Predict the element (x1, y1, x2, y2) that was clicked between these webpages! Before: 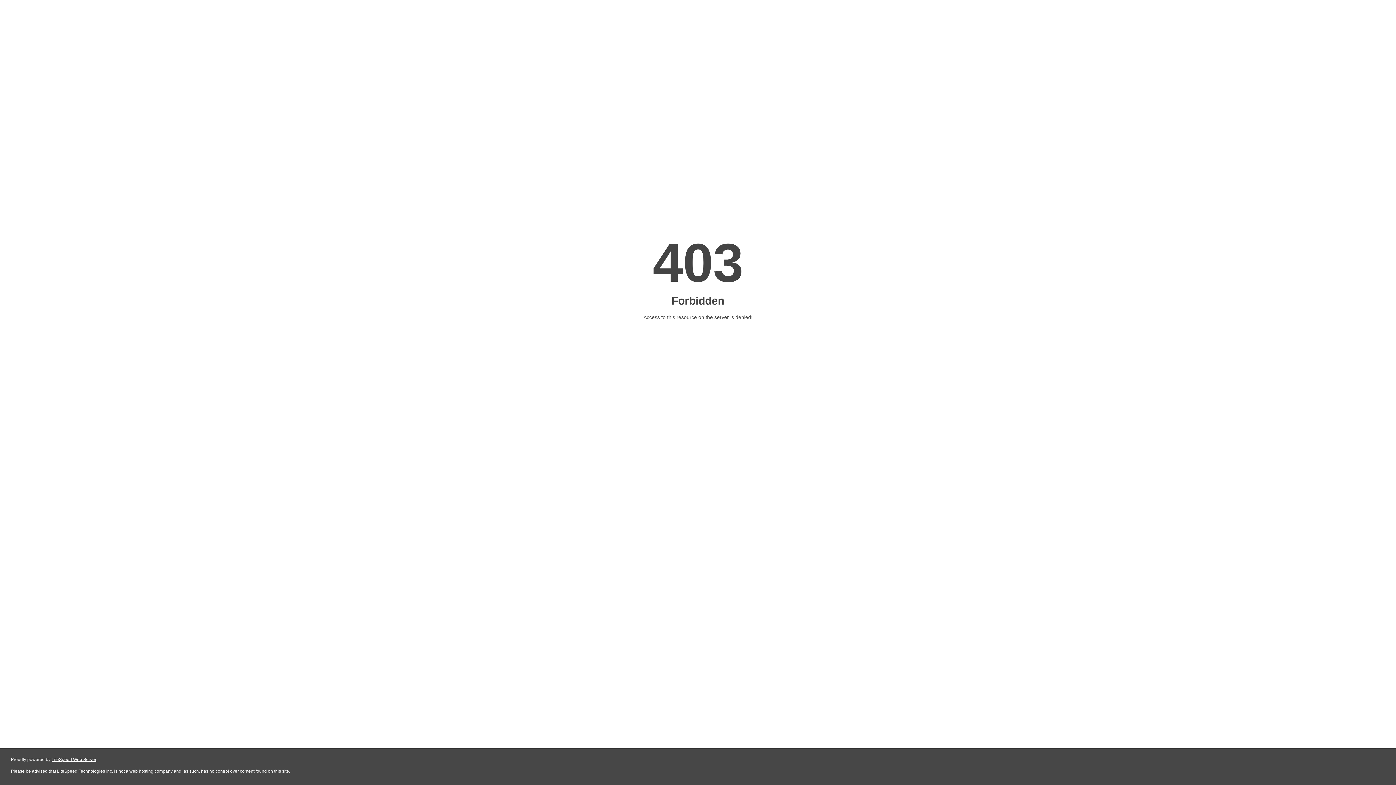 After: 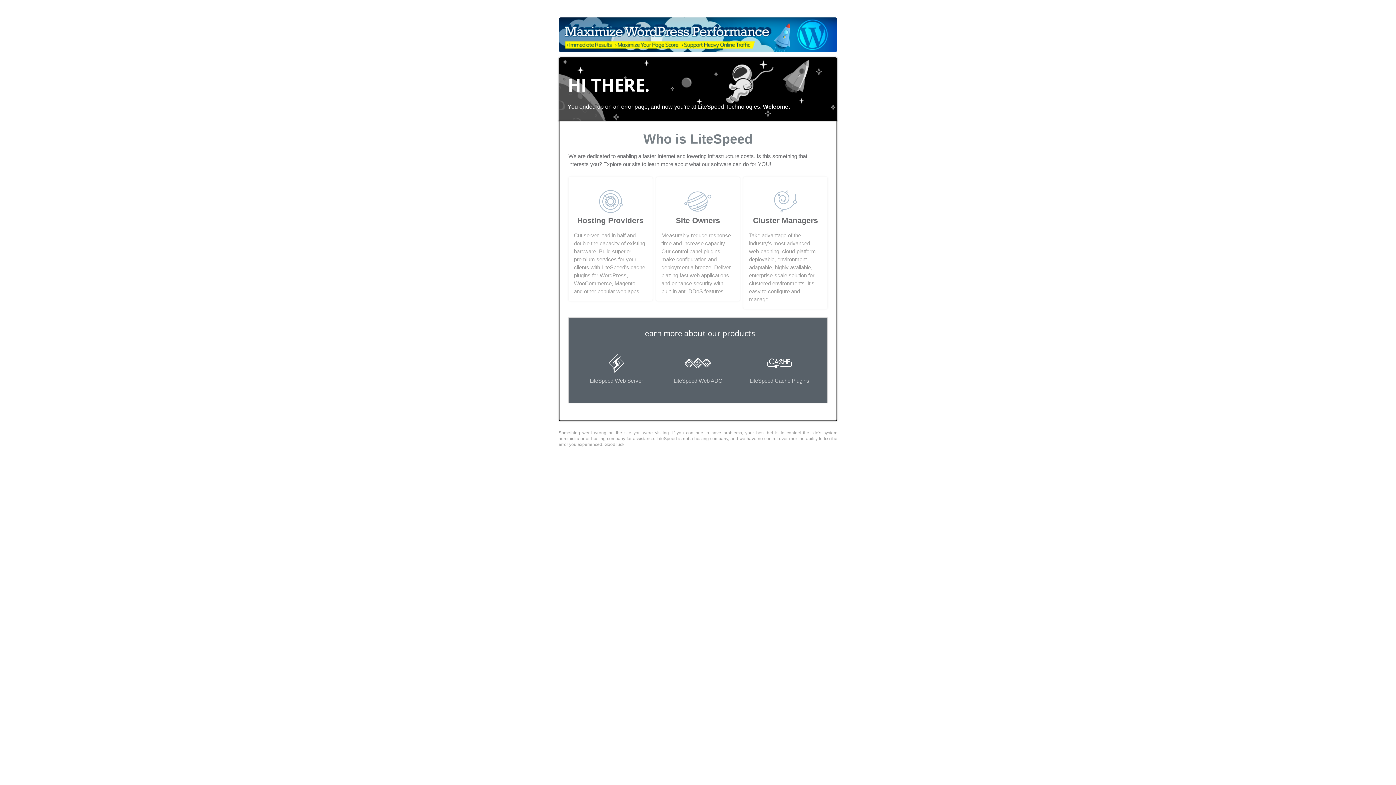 Action: bbox: (51, 757, 96, 762) label: LiteSpeed Web Server